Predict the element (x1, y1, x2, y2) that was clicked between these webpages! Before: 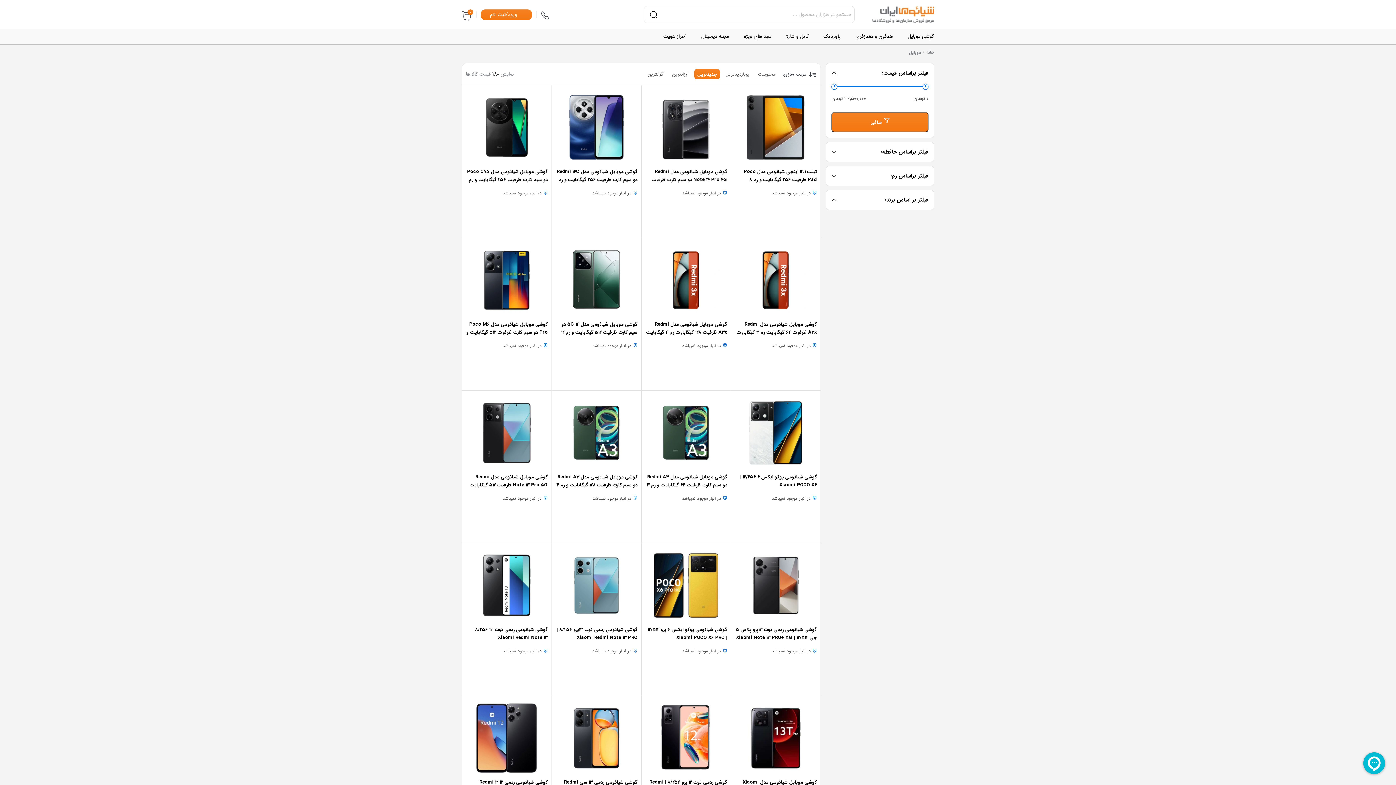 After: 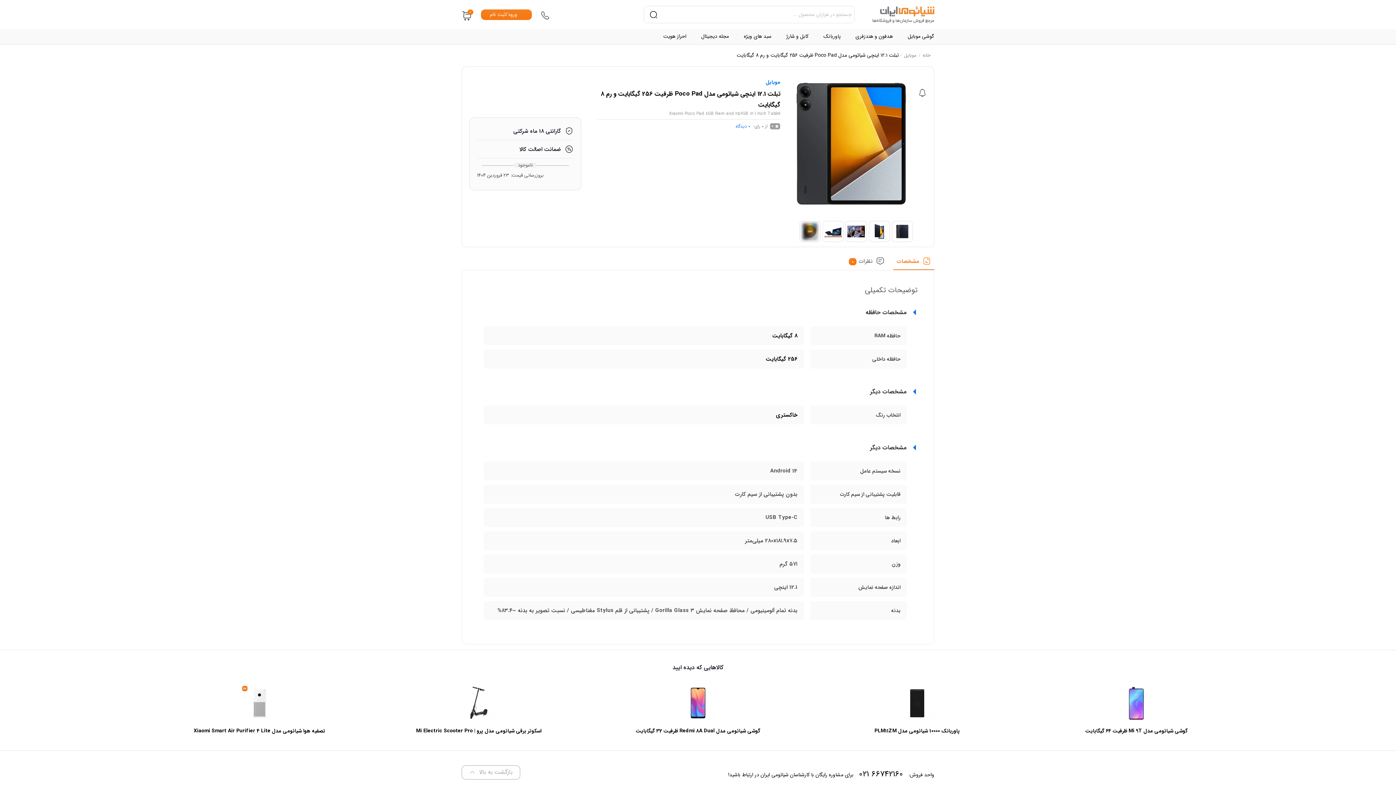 Action: label: تبلت 12.1 اینچی شیائومی مدل Poco Pad ظرفیت 256 گیگابایت و رم 8 گیگابایت bbox: (744, 167, 817, 191)